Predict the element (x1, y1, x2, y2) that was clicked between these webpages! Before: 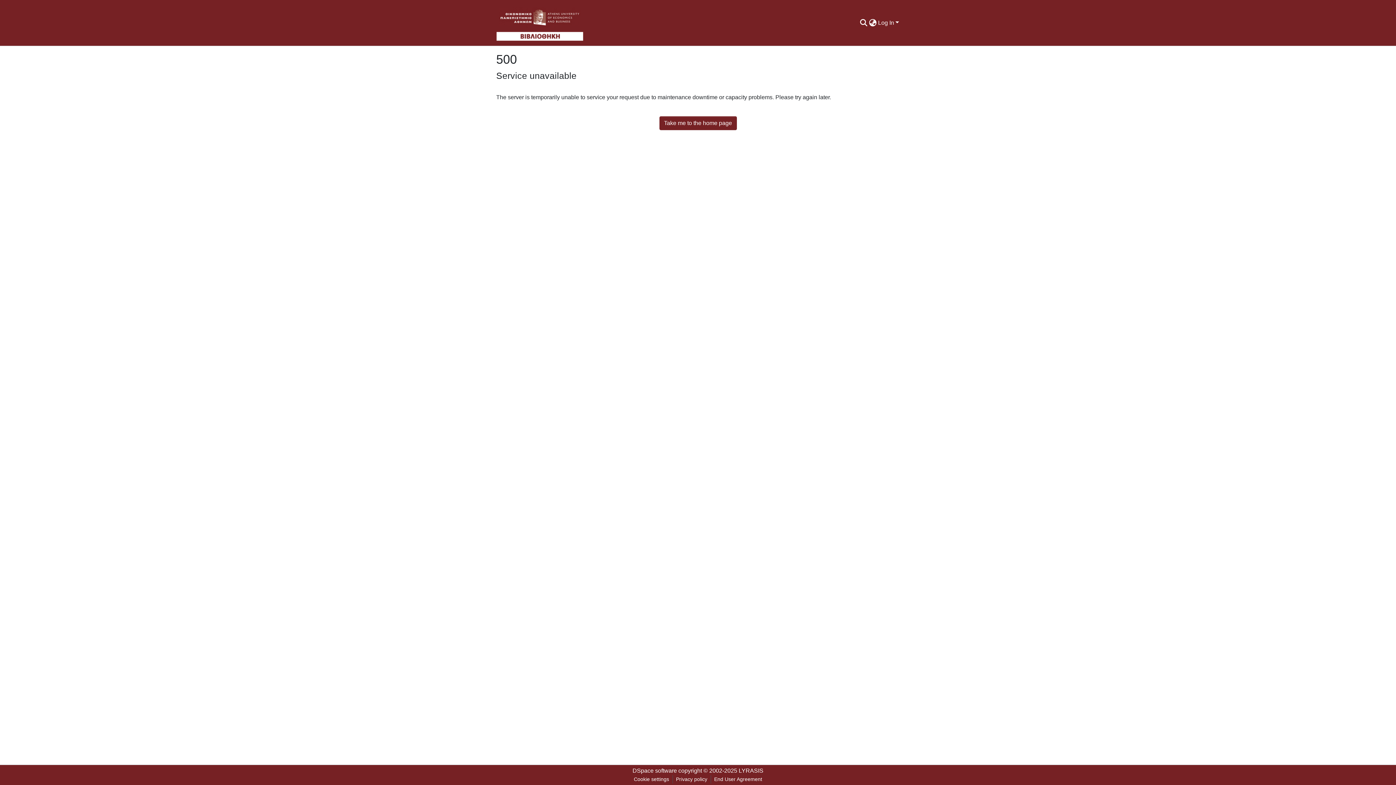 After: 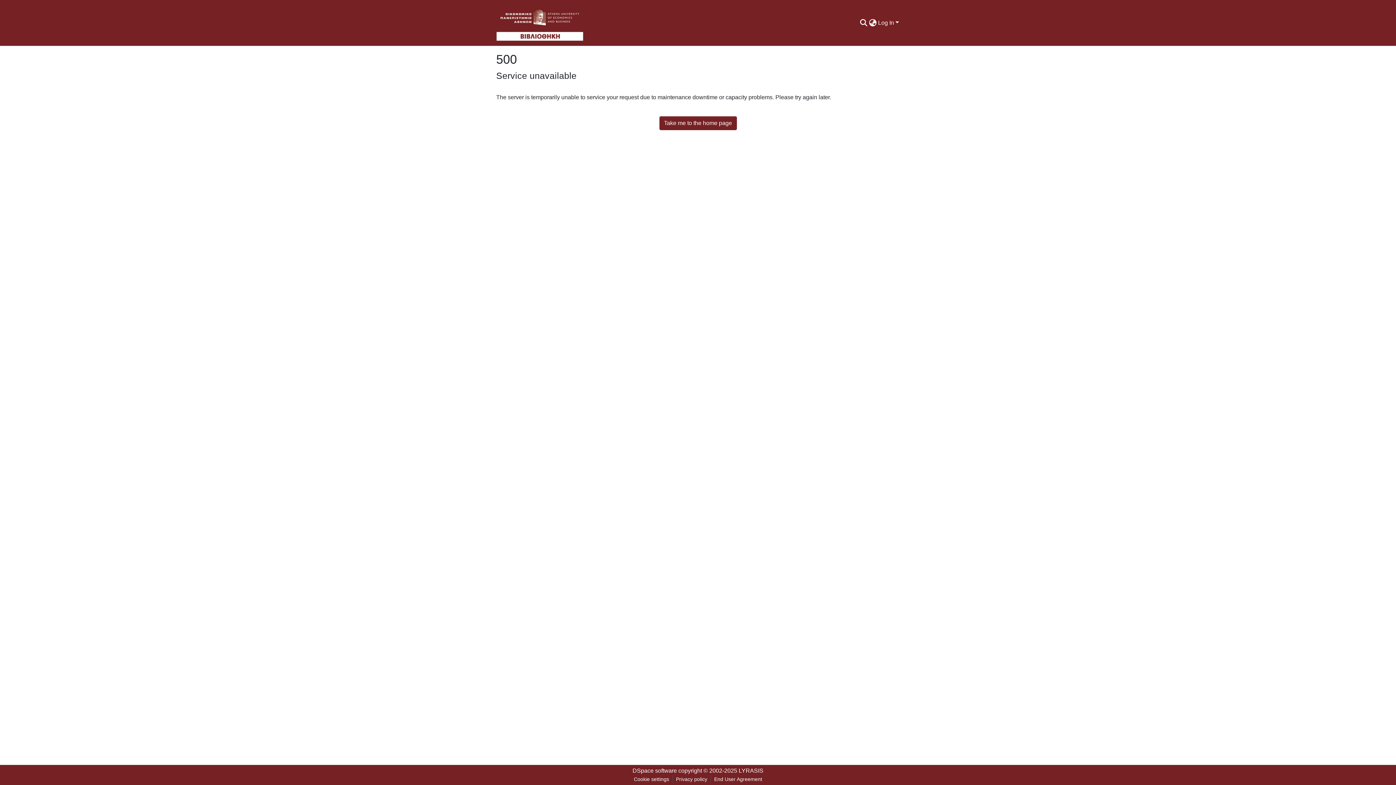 Action: label: Take me to the home page bbox: (659, 116, 736, 130)